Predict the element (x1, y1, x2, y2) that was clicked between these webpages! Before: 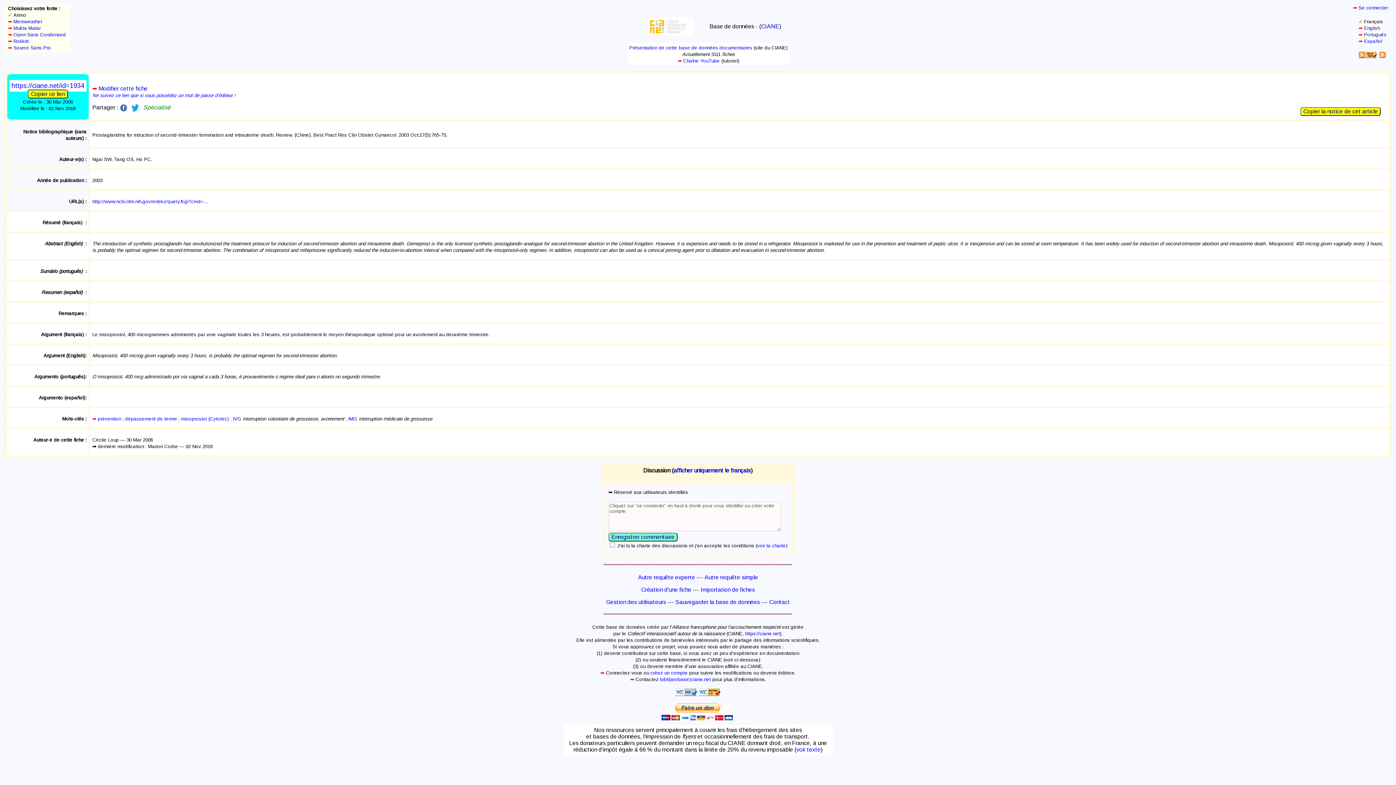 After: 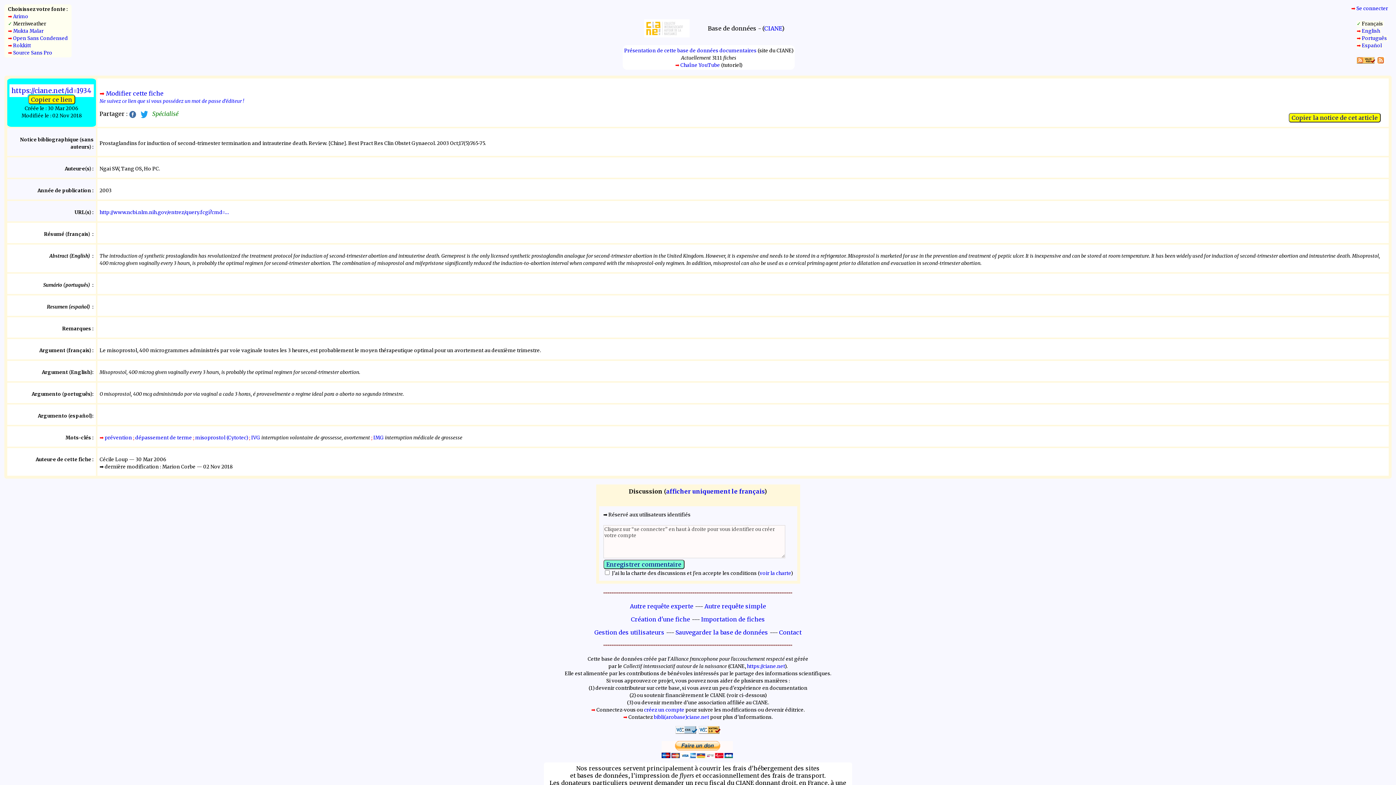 Action: label: Merriweather bbox: (13, 18, 42, 24)